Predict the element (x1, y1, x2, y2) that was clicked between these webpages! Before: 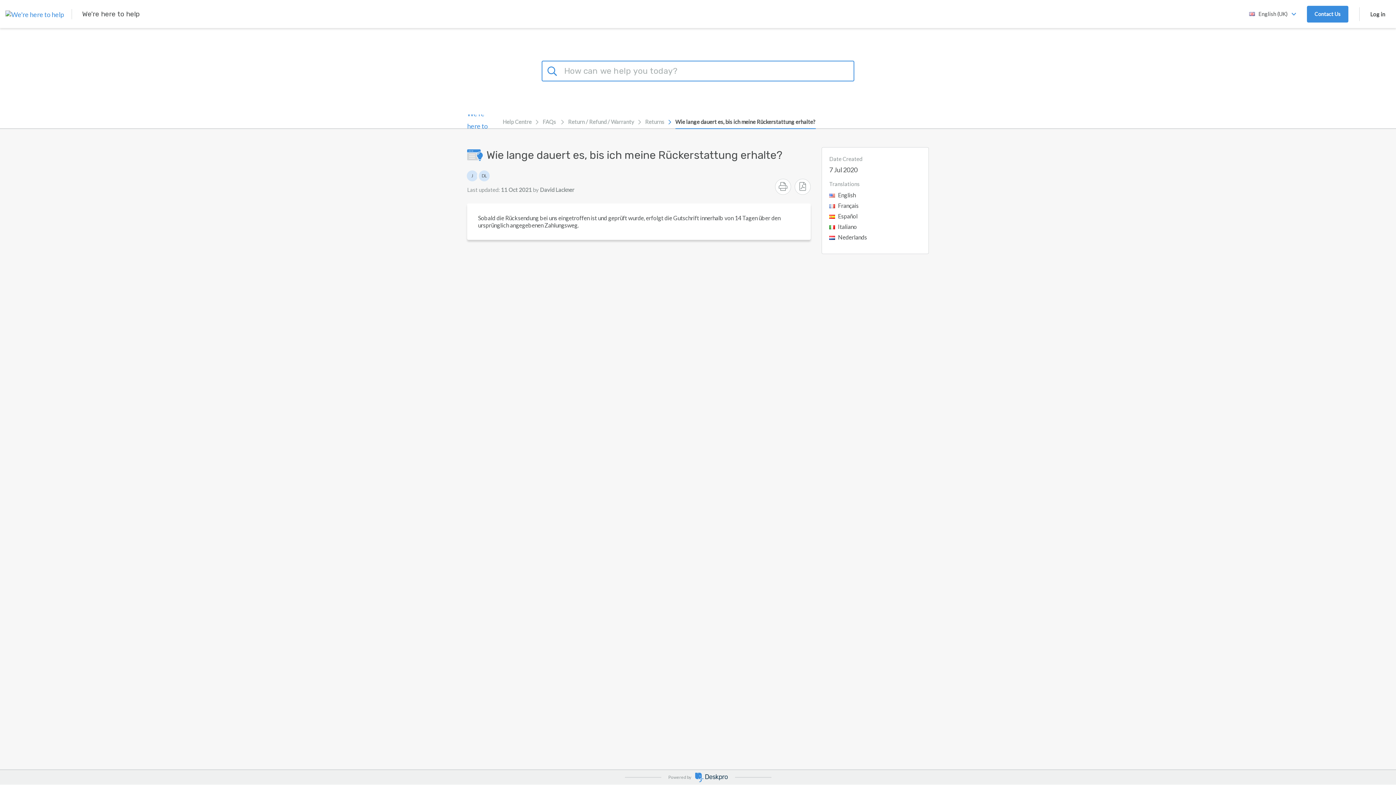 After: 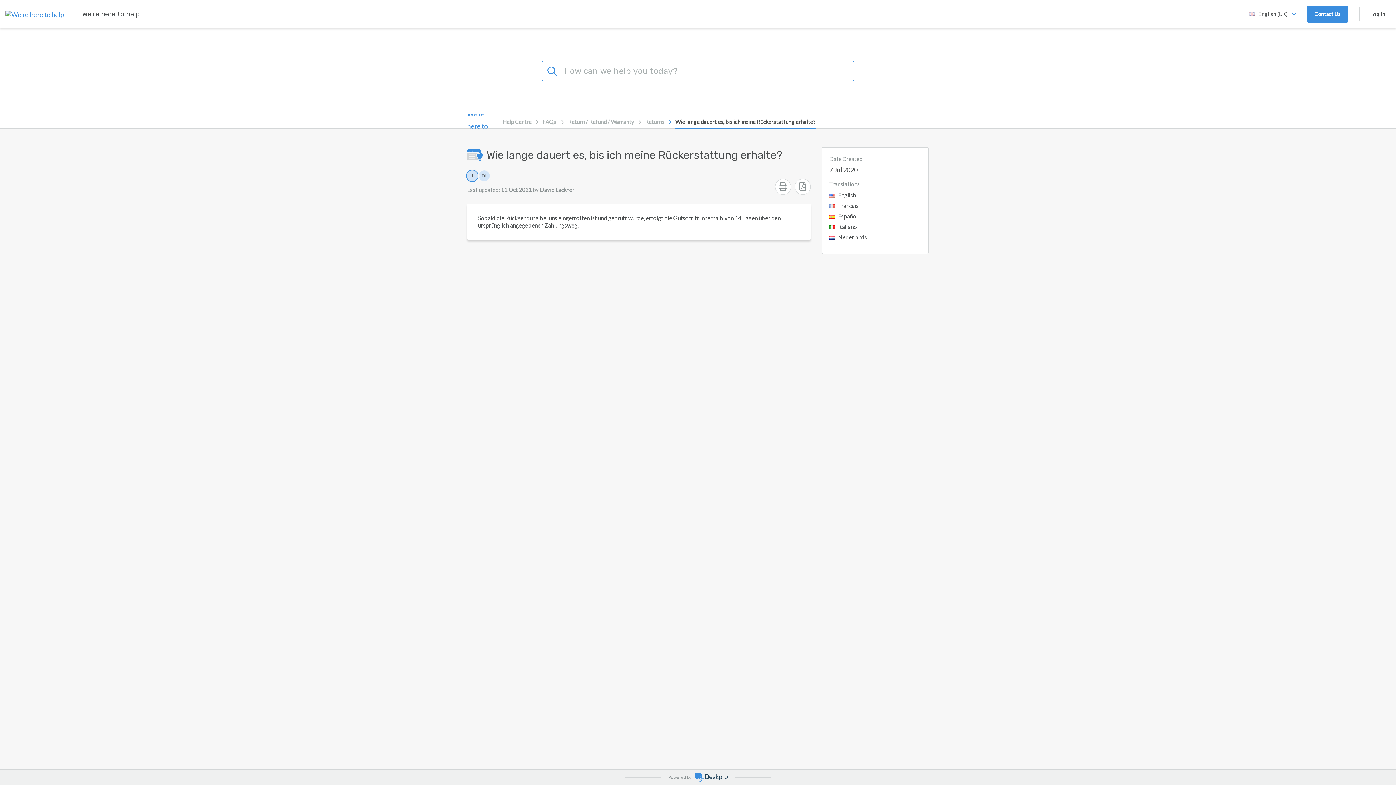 Action: bbox: (466, 169, 478, 182) label: J
Johan